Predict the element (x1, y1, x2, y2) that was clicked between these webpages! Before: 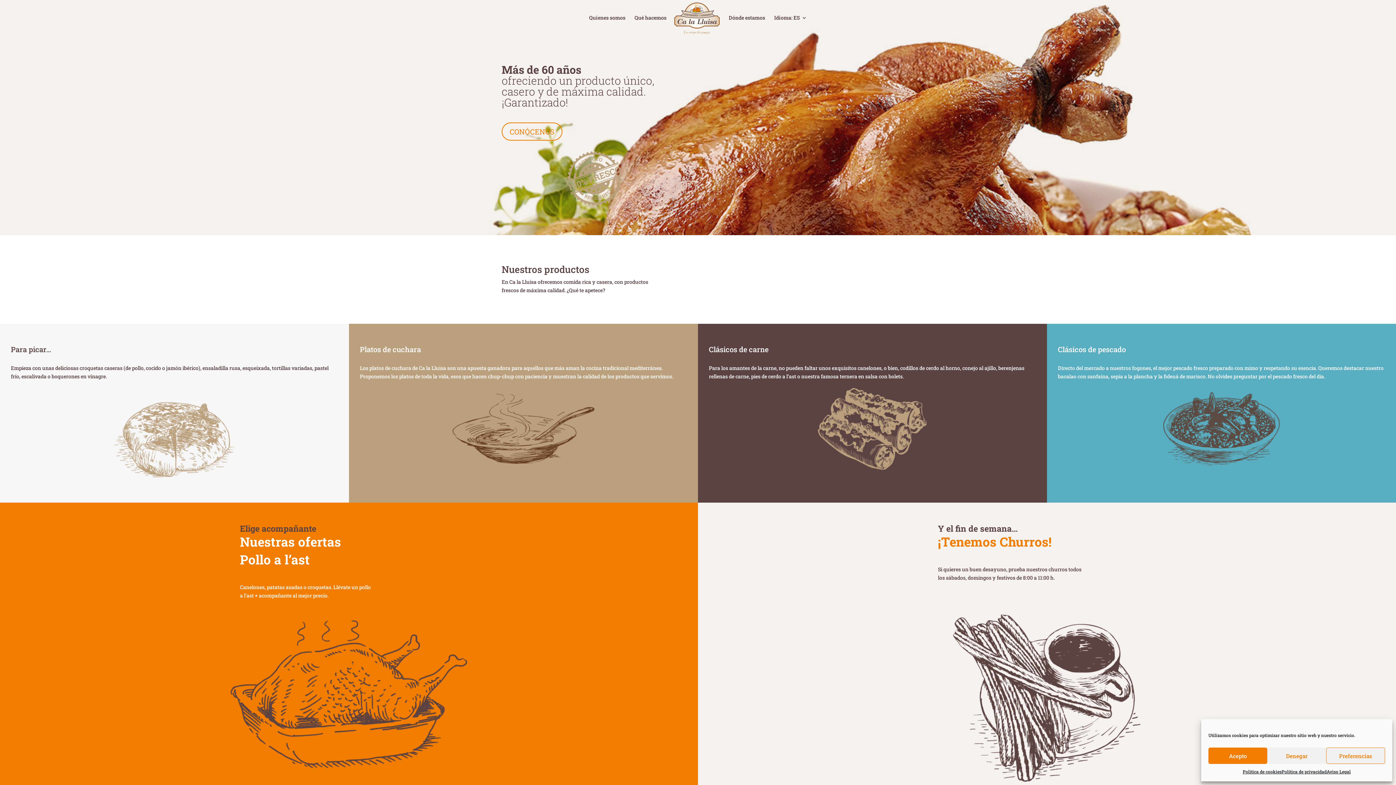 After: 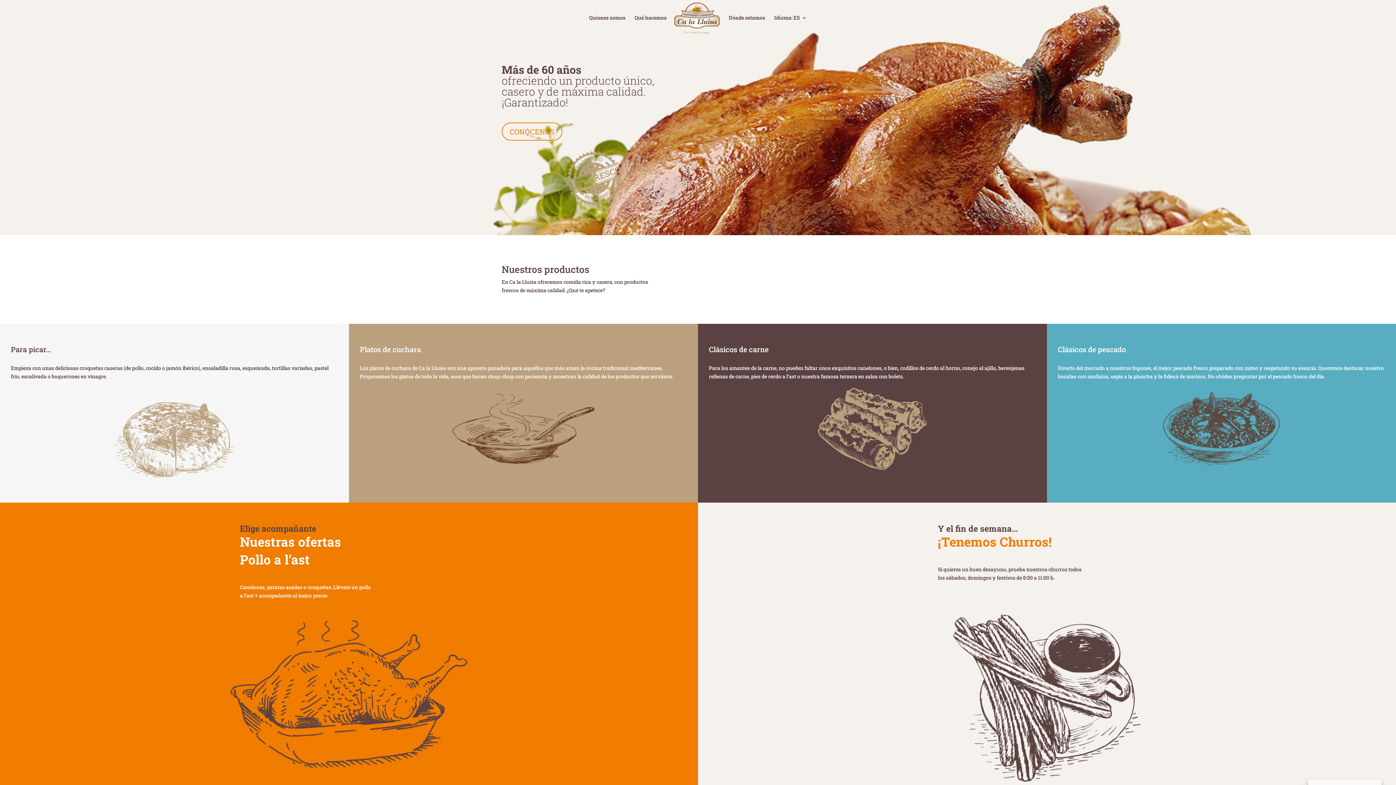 Action: label: Denegar bbox: (1267, 748, 1326, 764)